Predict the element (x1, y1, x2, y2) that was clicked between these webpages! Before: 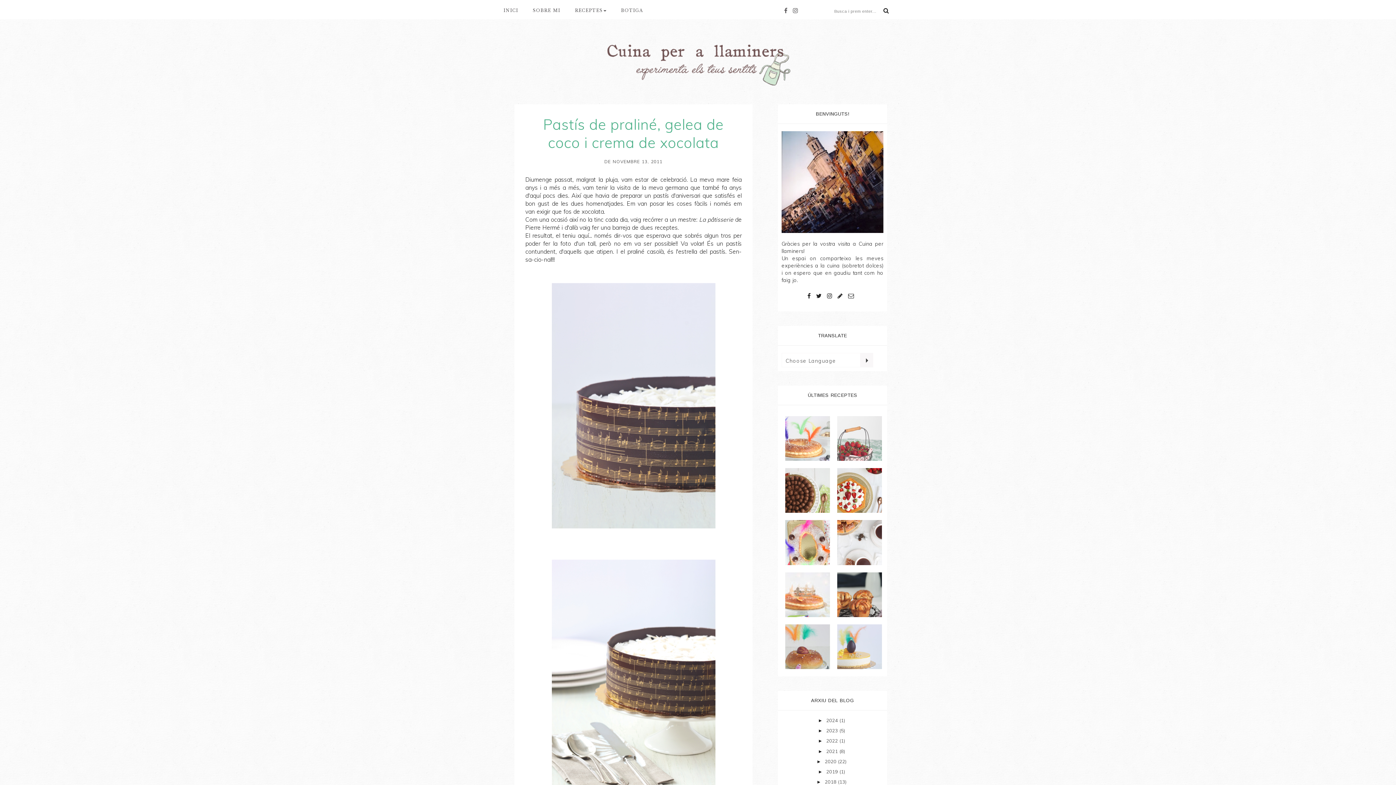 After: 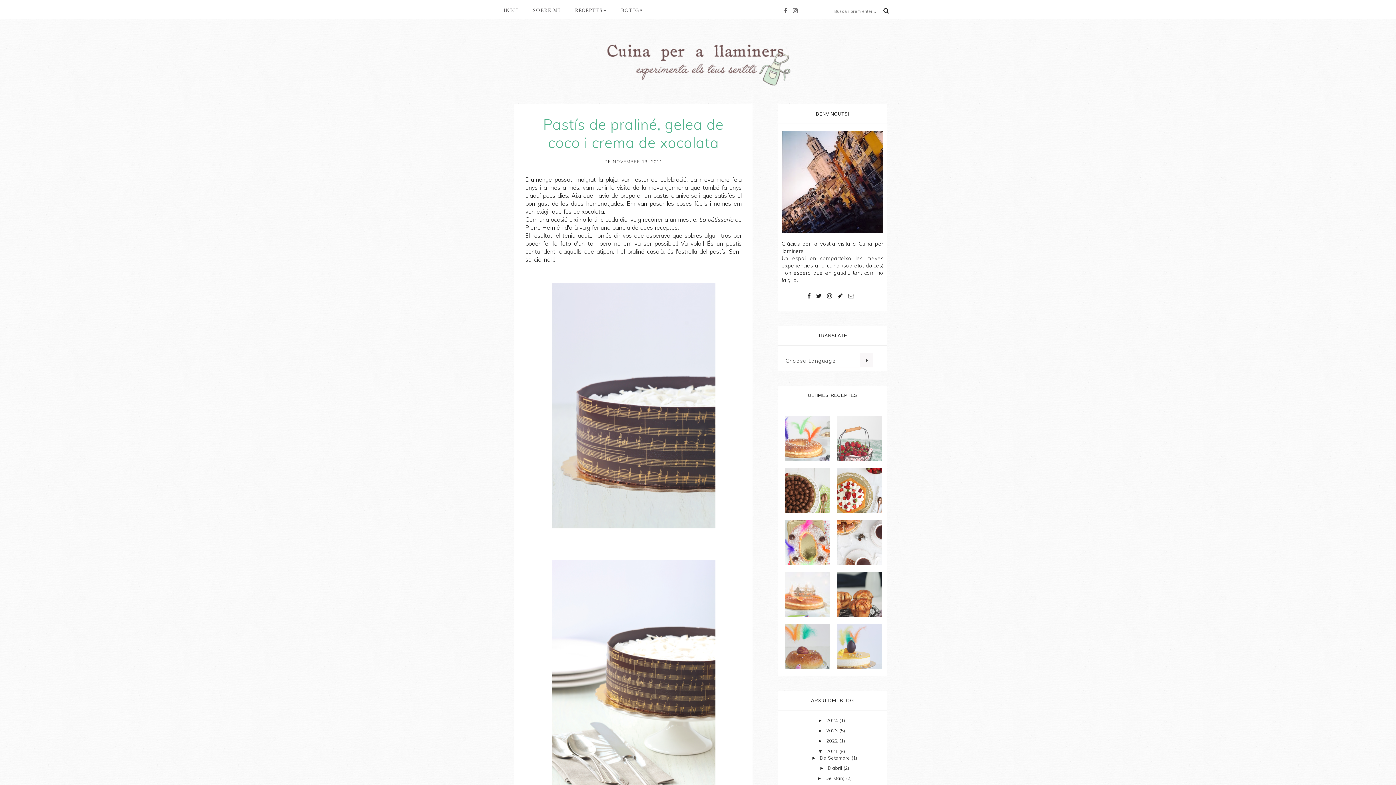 Action: bbox: (818, 748, 826, 754) label: ►  